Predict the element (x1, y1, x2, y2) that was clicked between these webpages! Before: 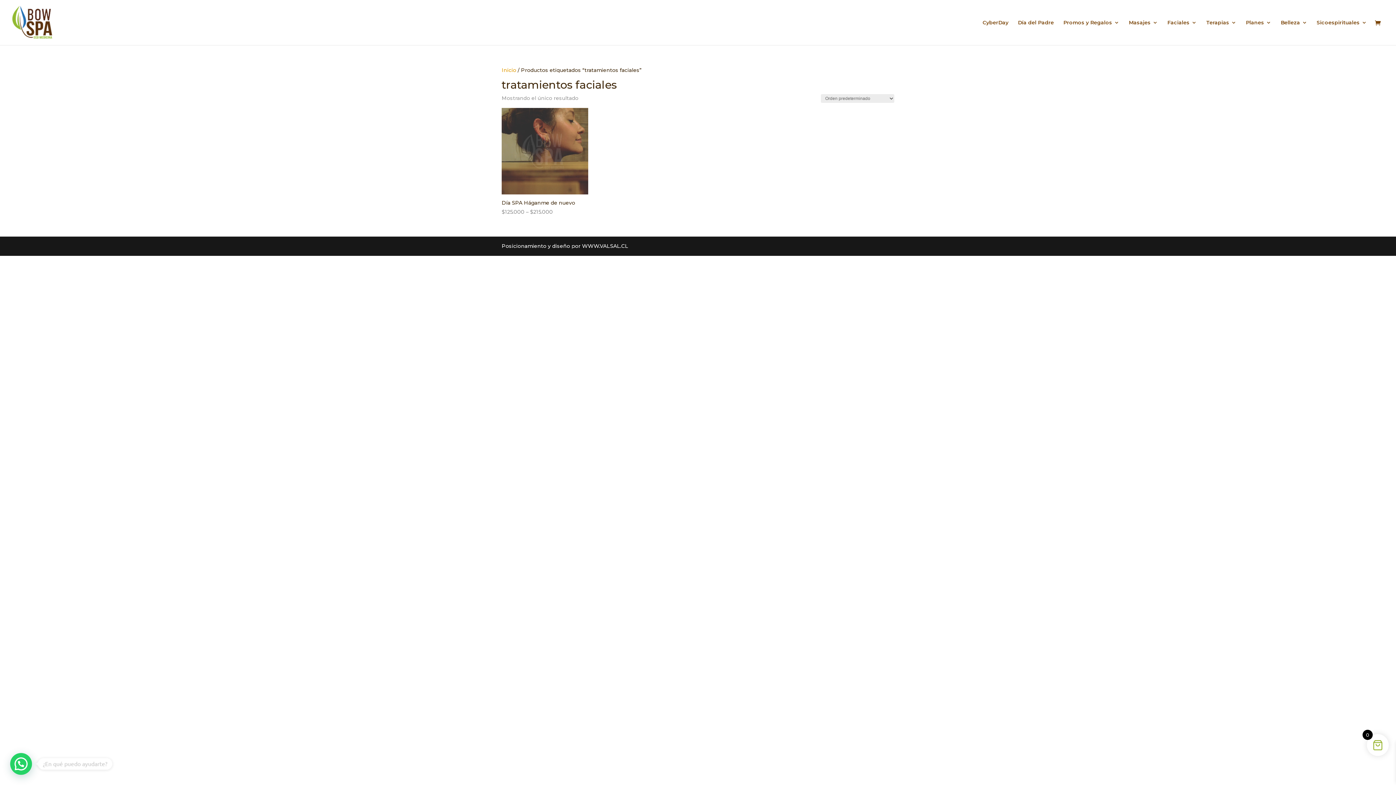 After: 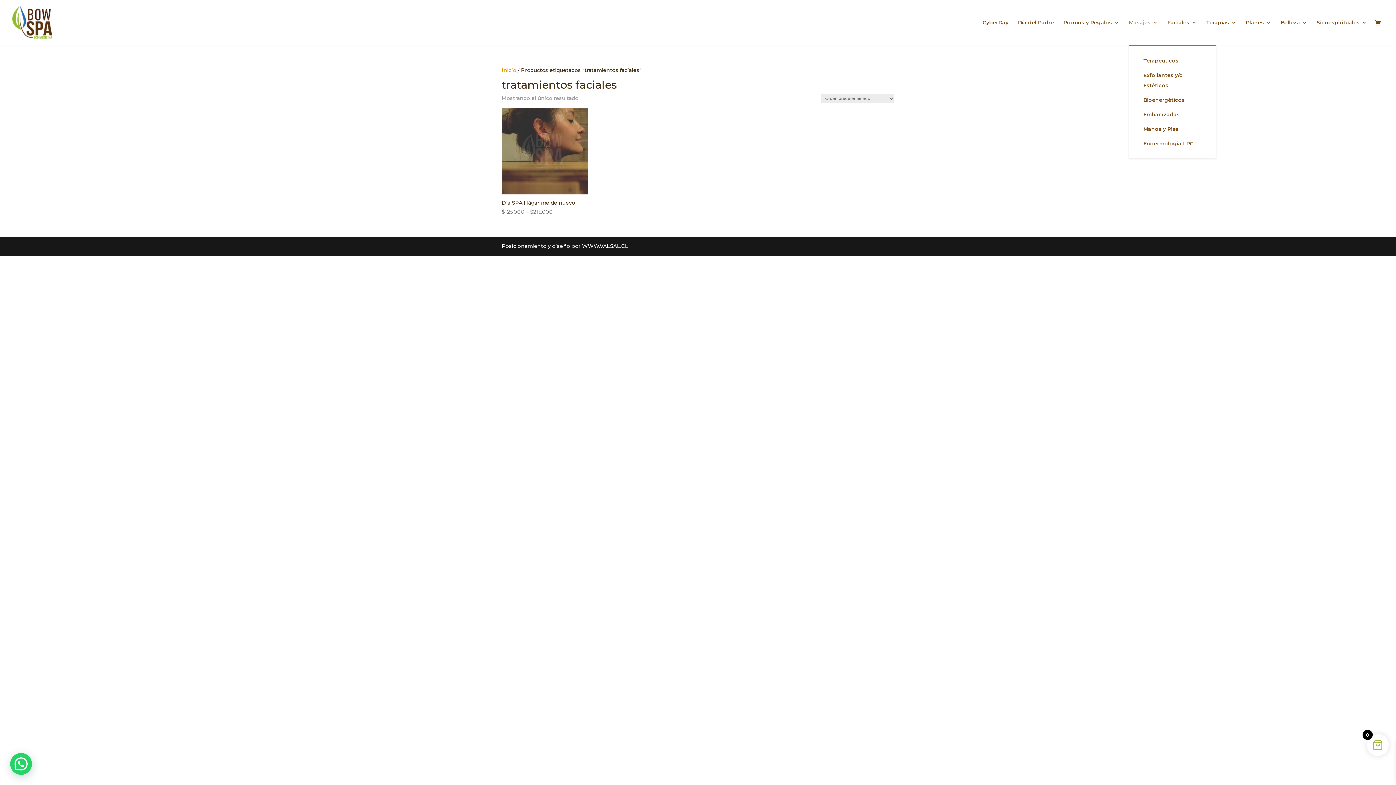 Action: label: Masajes bbox: (1129, 20, 1158, 45)